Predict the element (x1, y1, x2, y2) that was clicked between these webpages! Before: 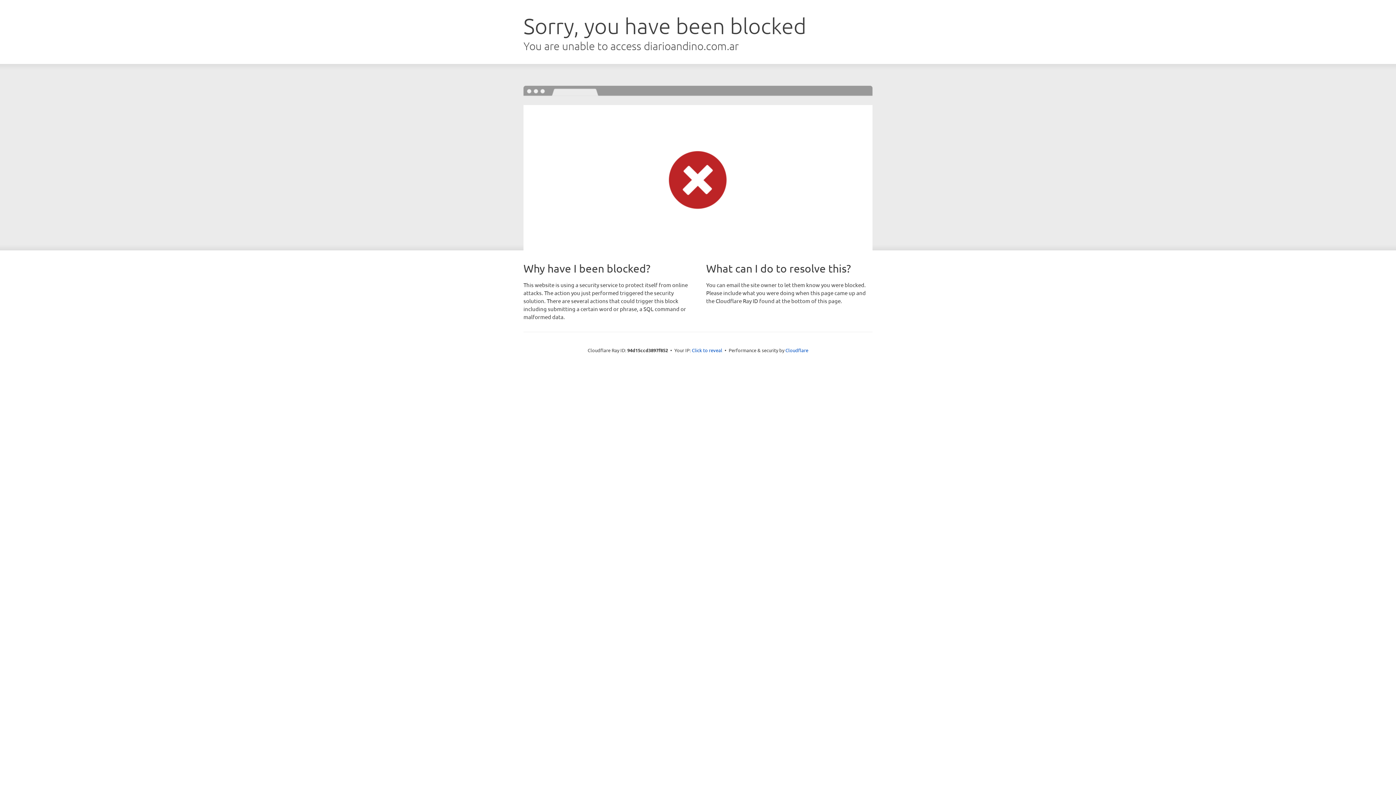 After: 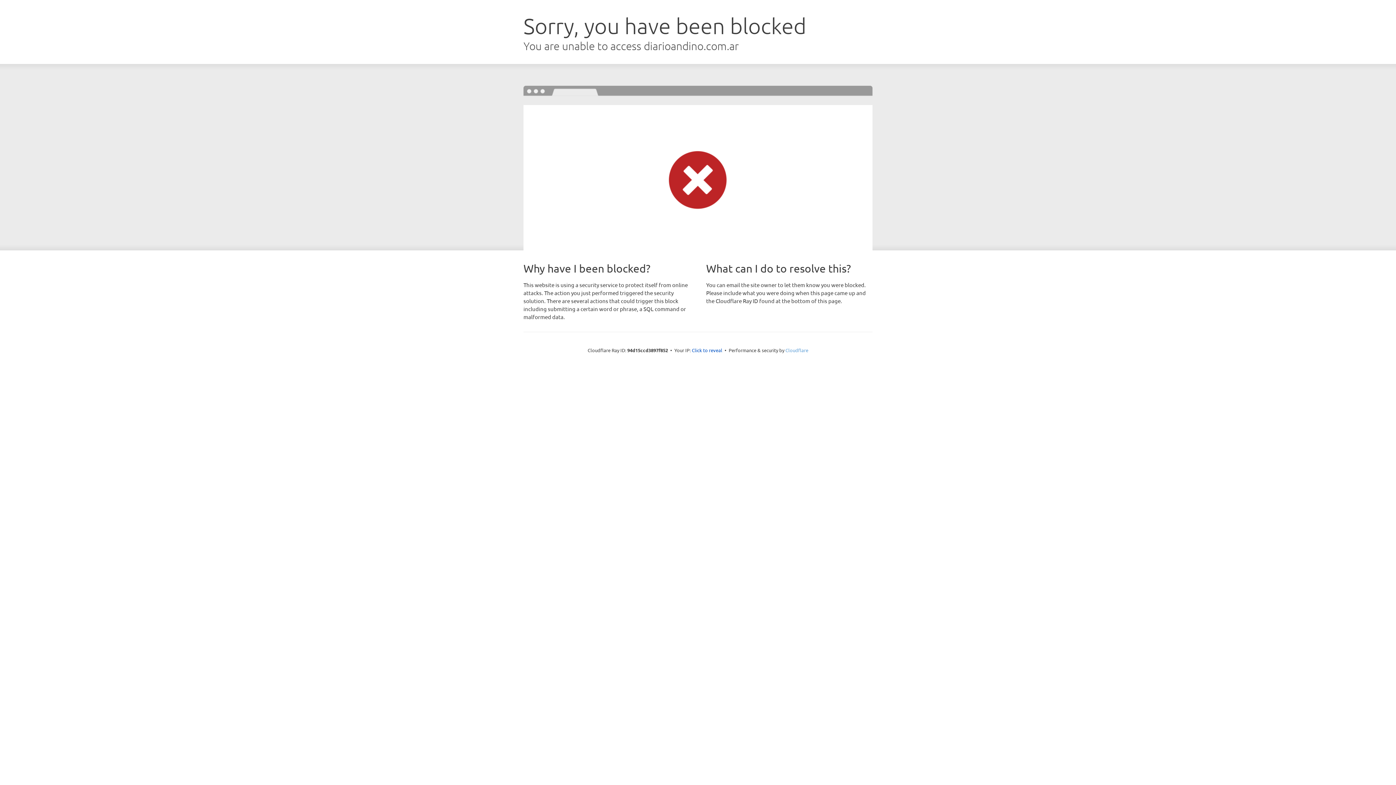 Action: bbox: (785, 347, 808, 353) label: Cloudflare